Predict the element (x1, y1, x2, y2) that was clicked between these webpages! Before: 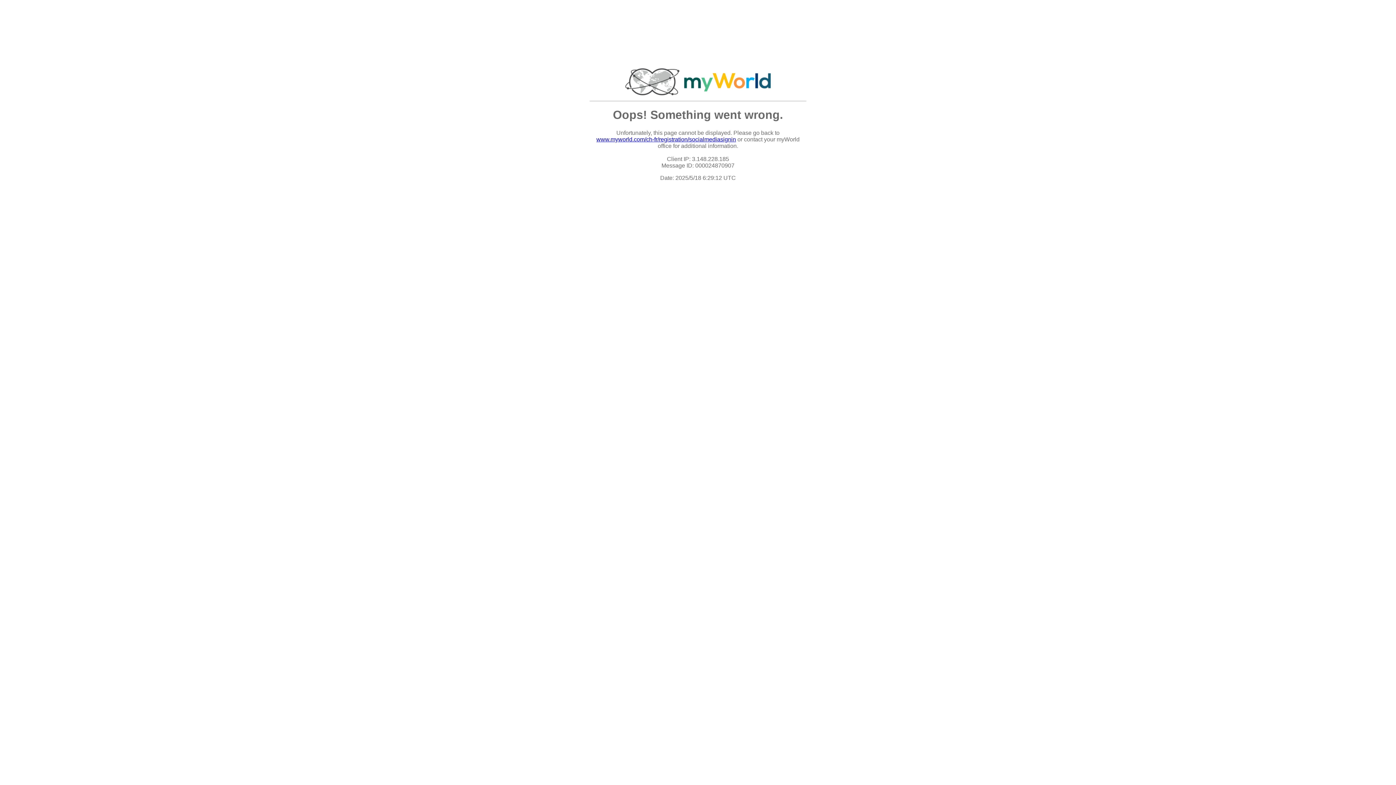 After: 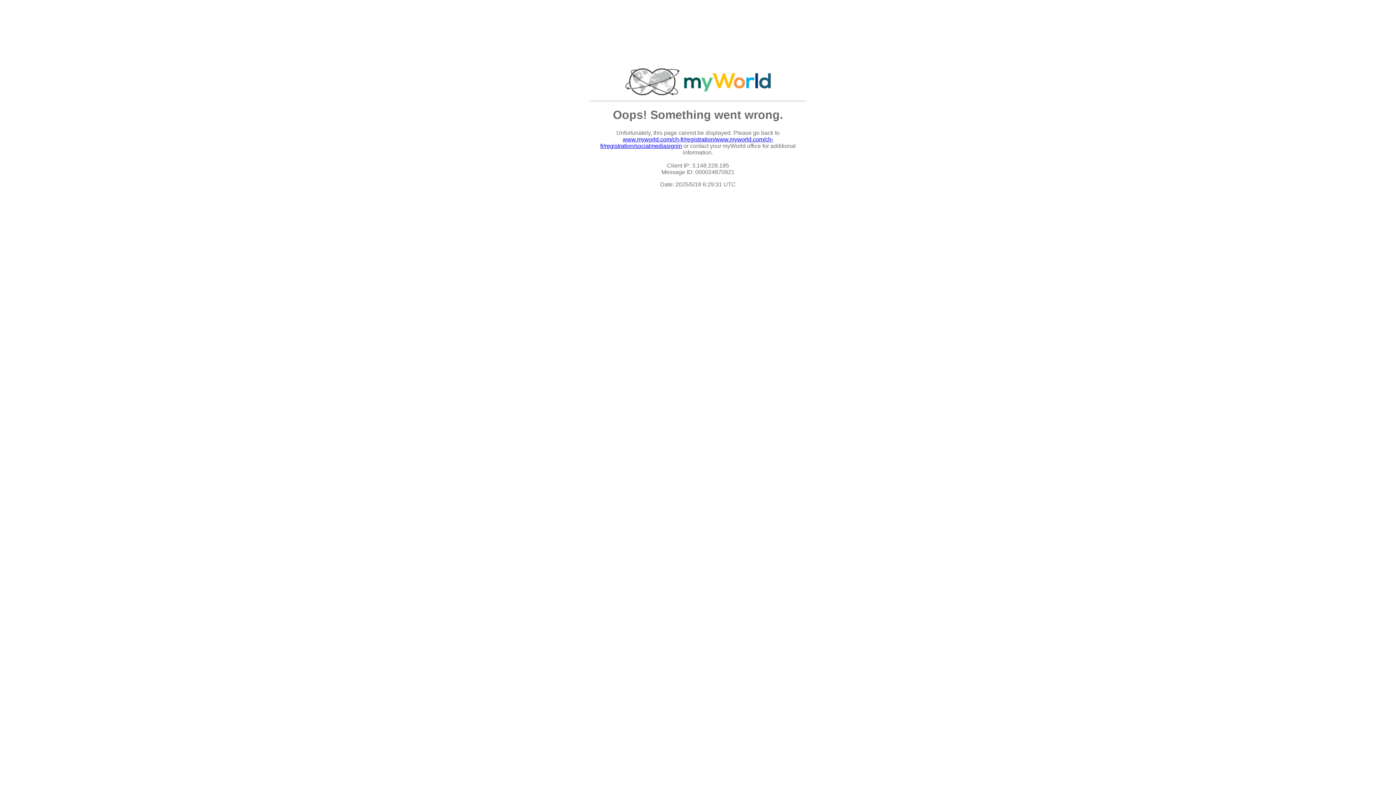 Action: label: www.myworld.com/ch-fr/registration/socialmediasignin bbox: (596, 136, 736, 142)